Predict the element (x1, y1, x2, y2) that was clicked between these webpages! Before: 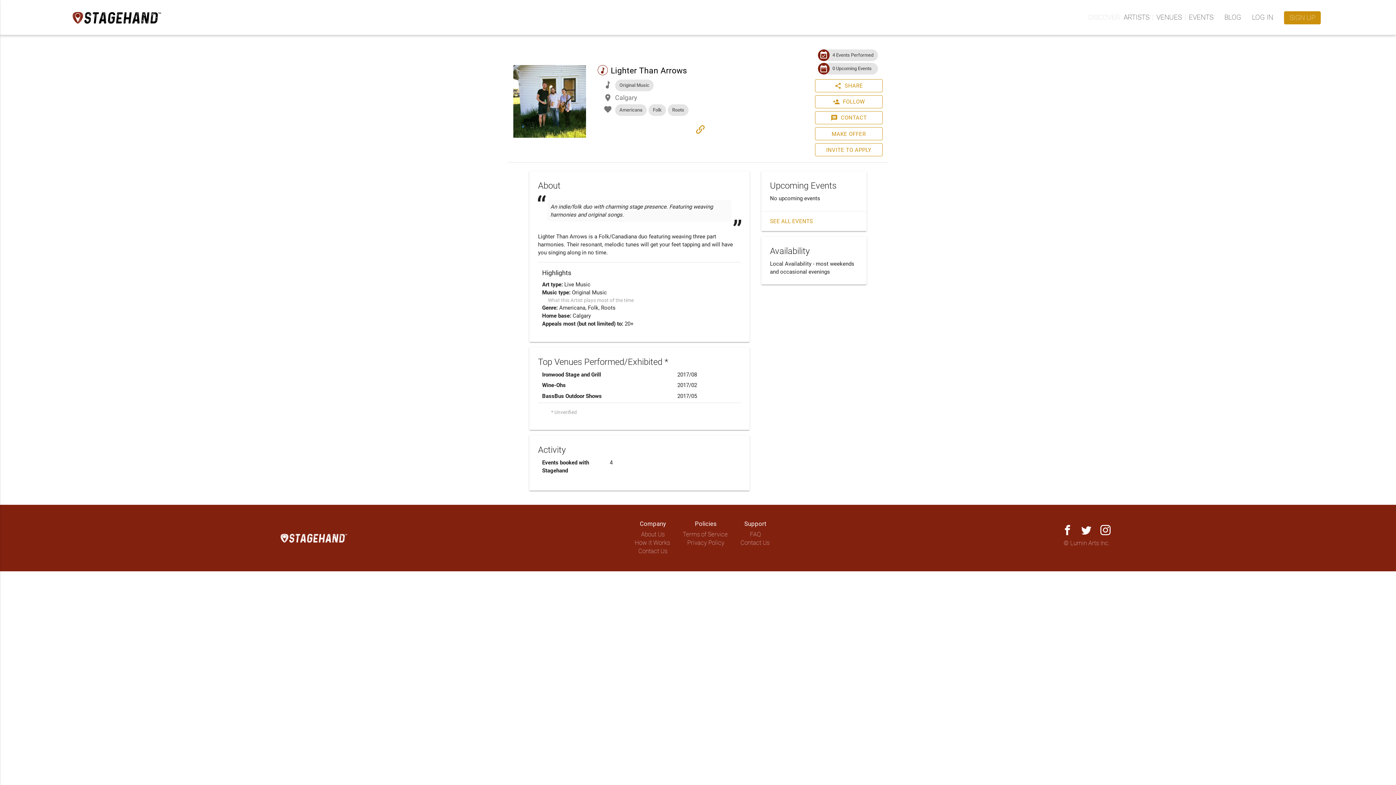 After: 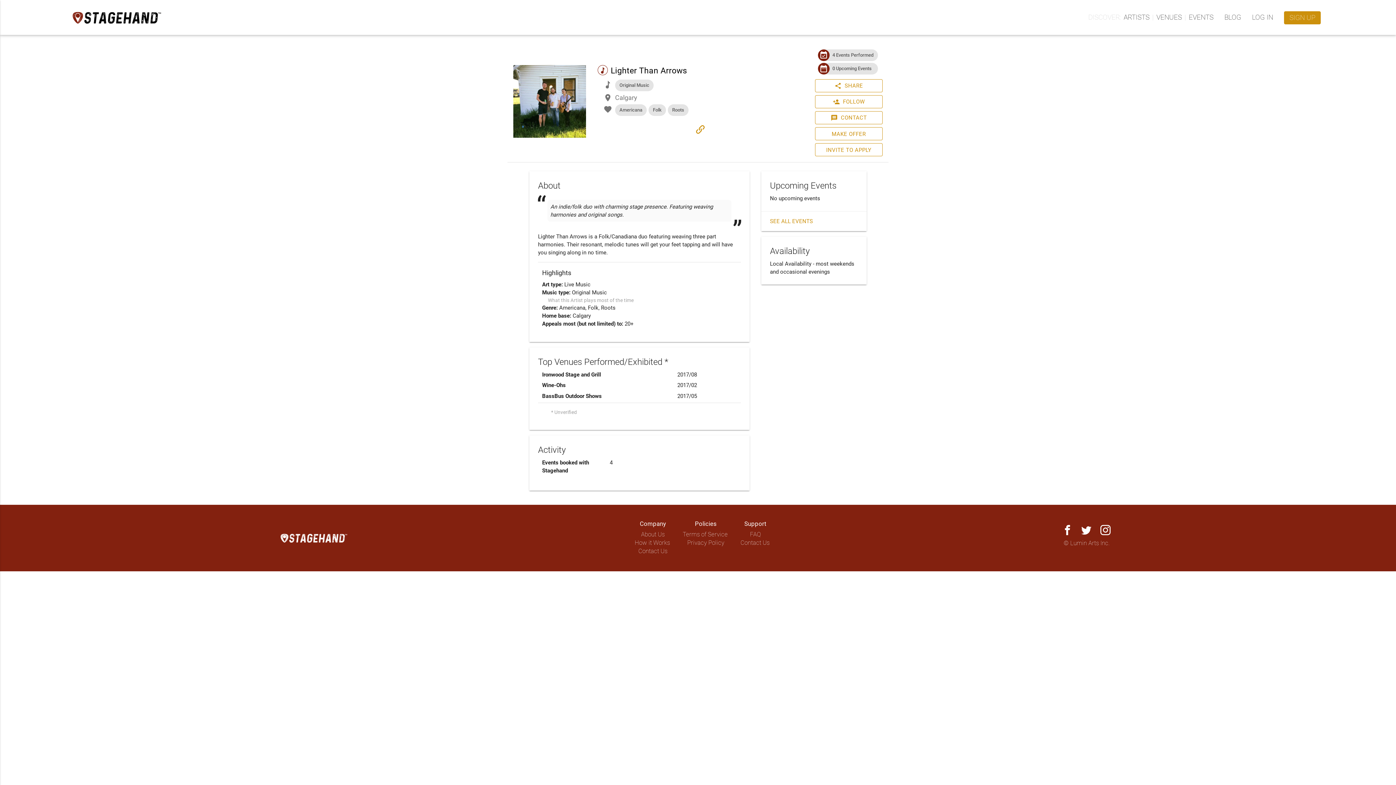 Action: label: link bbox: (696, 125, 705, 135)